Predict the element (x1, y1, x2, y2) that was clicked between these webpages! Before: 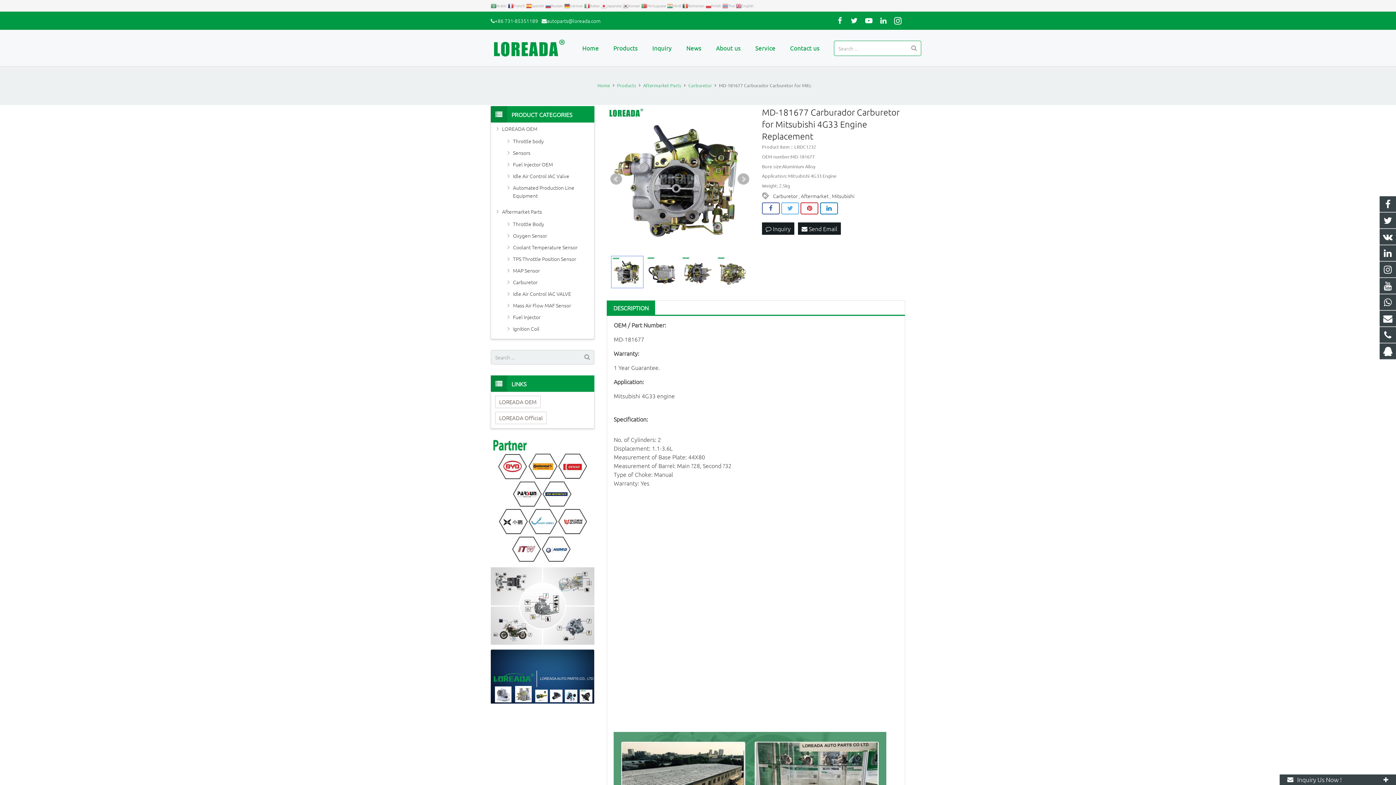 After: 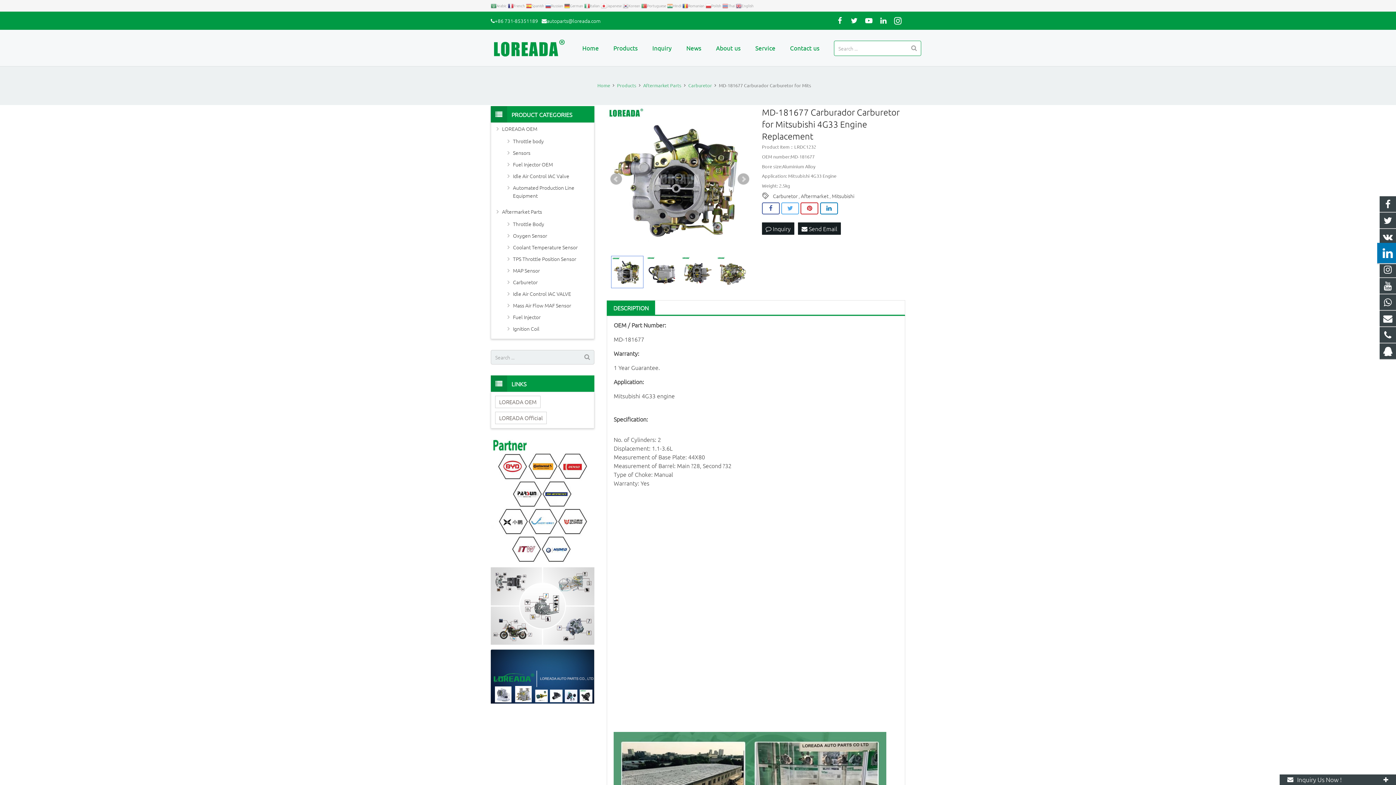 Action: bbox: (1380, 245, 1396, 261)